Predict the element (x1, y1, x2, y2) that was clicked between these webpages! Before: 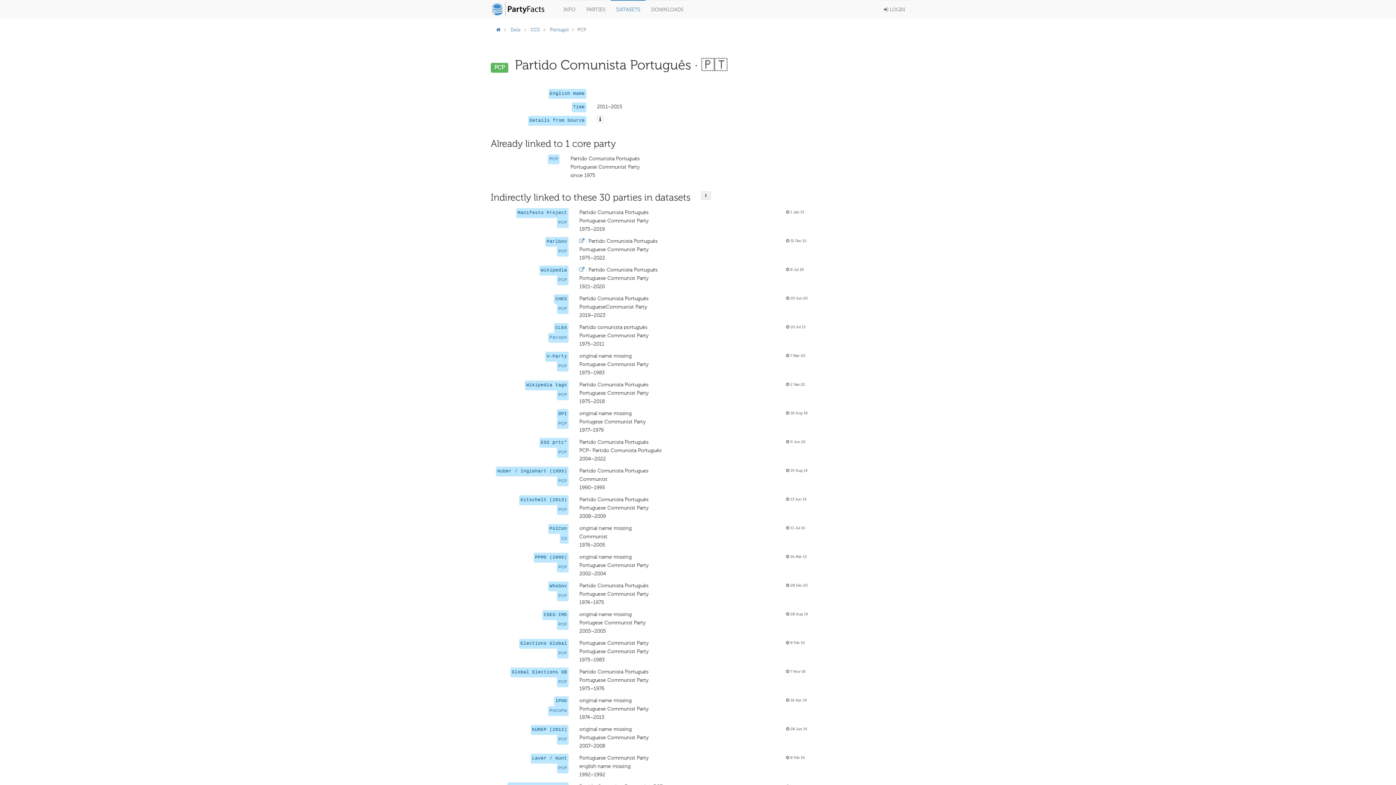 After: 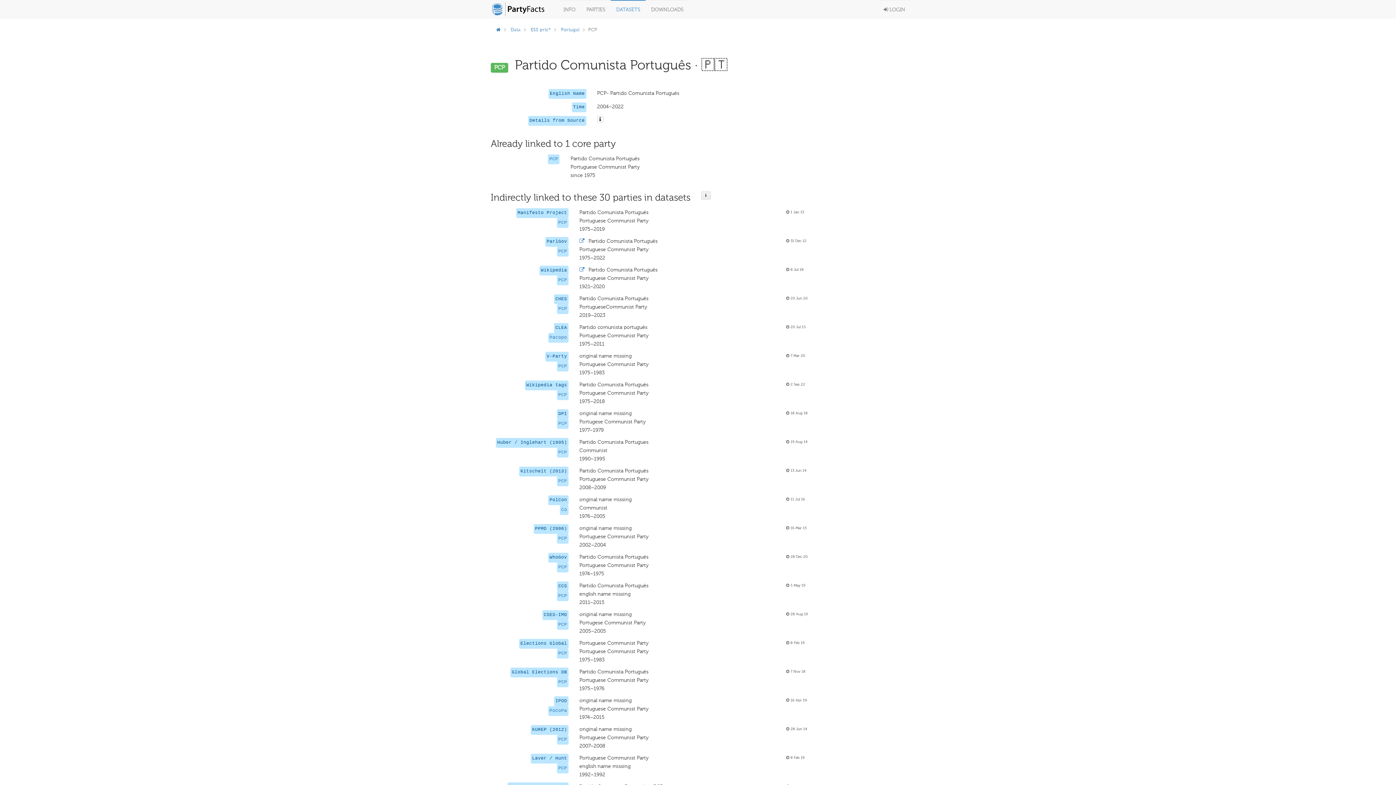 Action: label: PCP bbox: (558, 450, 567, 455)